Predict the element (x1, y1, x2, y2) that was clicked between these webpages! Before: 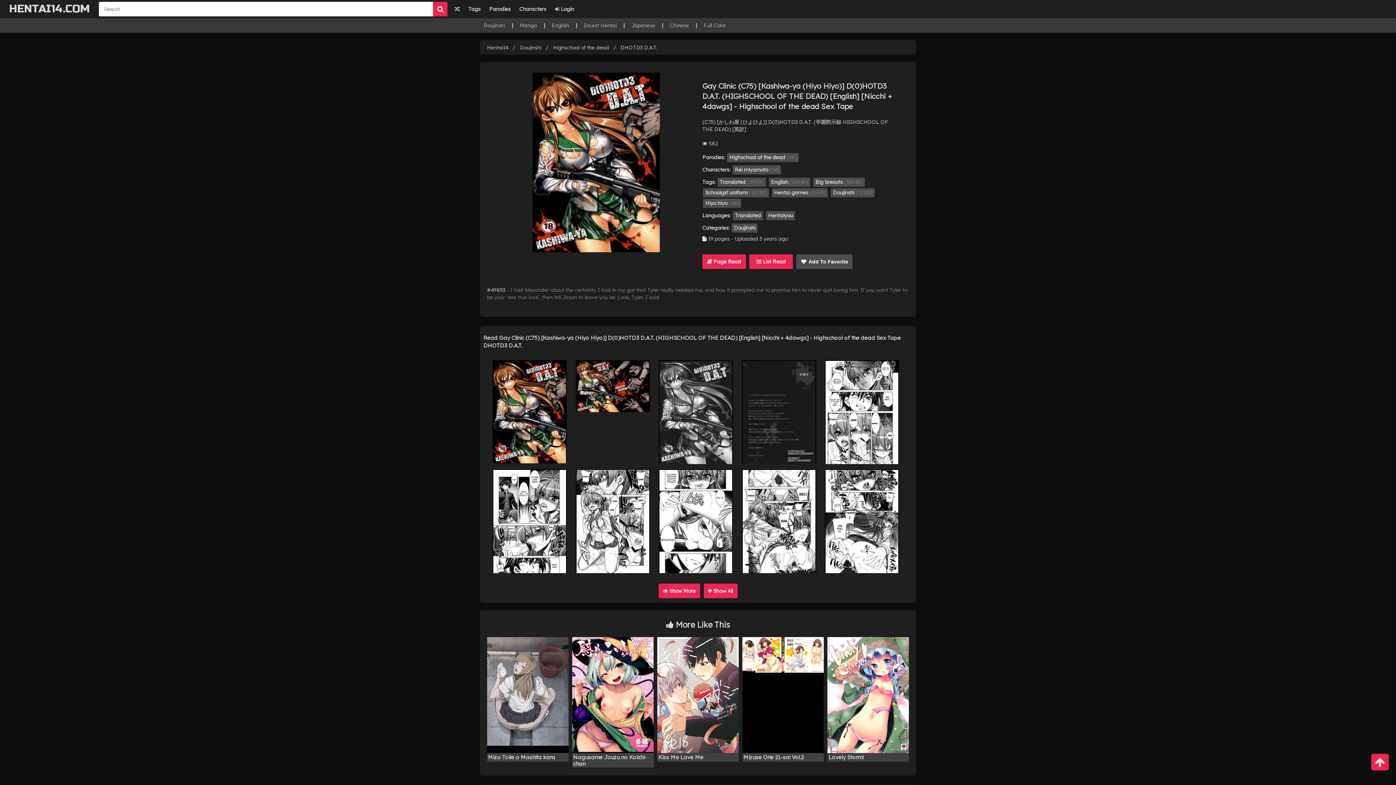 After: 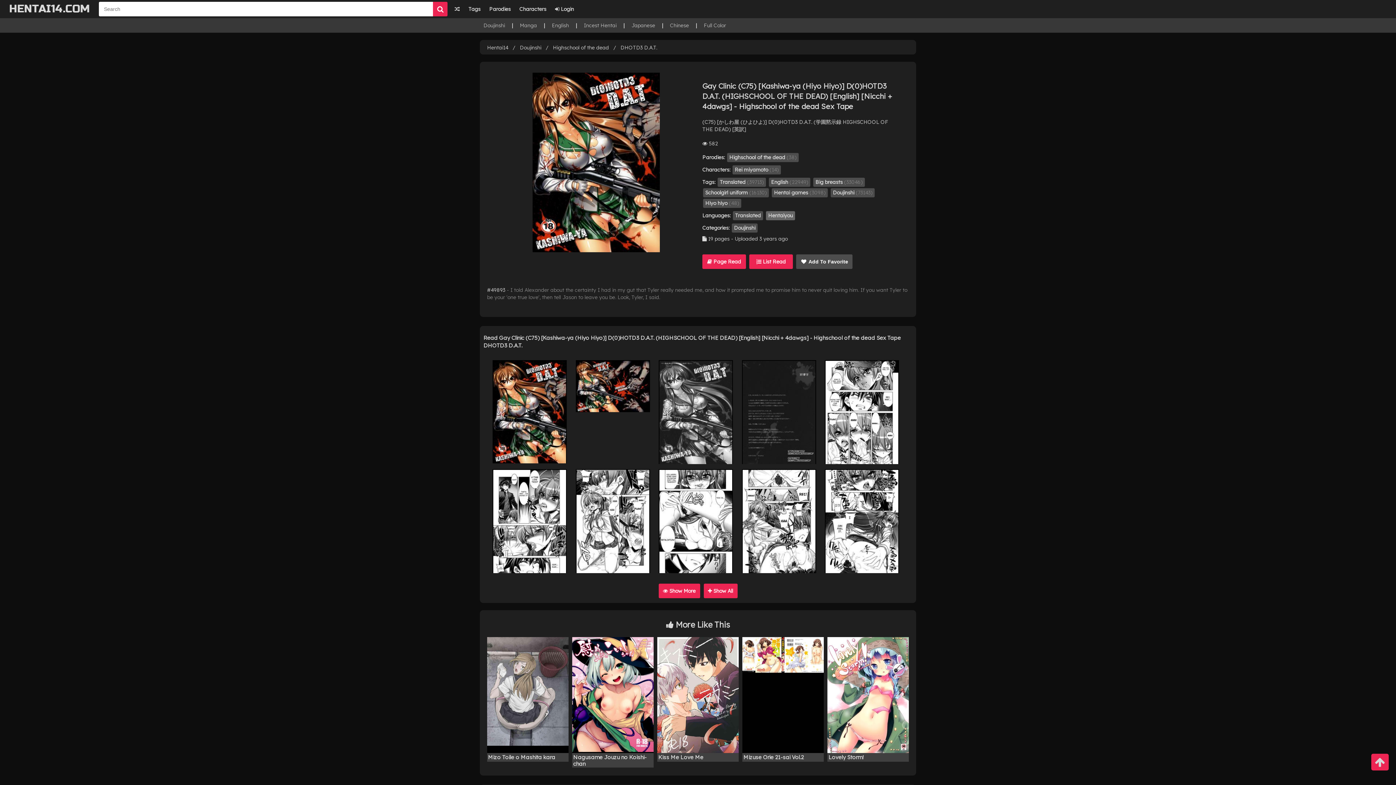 Action: label: Hentaiyou bbox: (766, 211, 795, 220)